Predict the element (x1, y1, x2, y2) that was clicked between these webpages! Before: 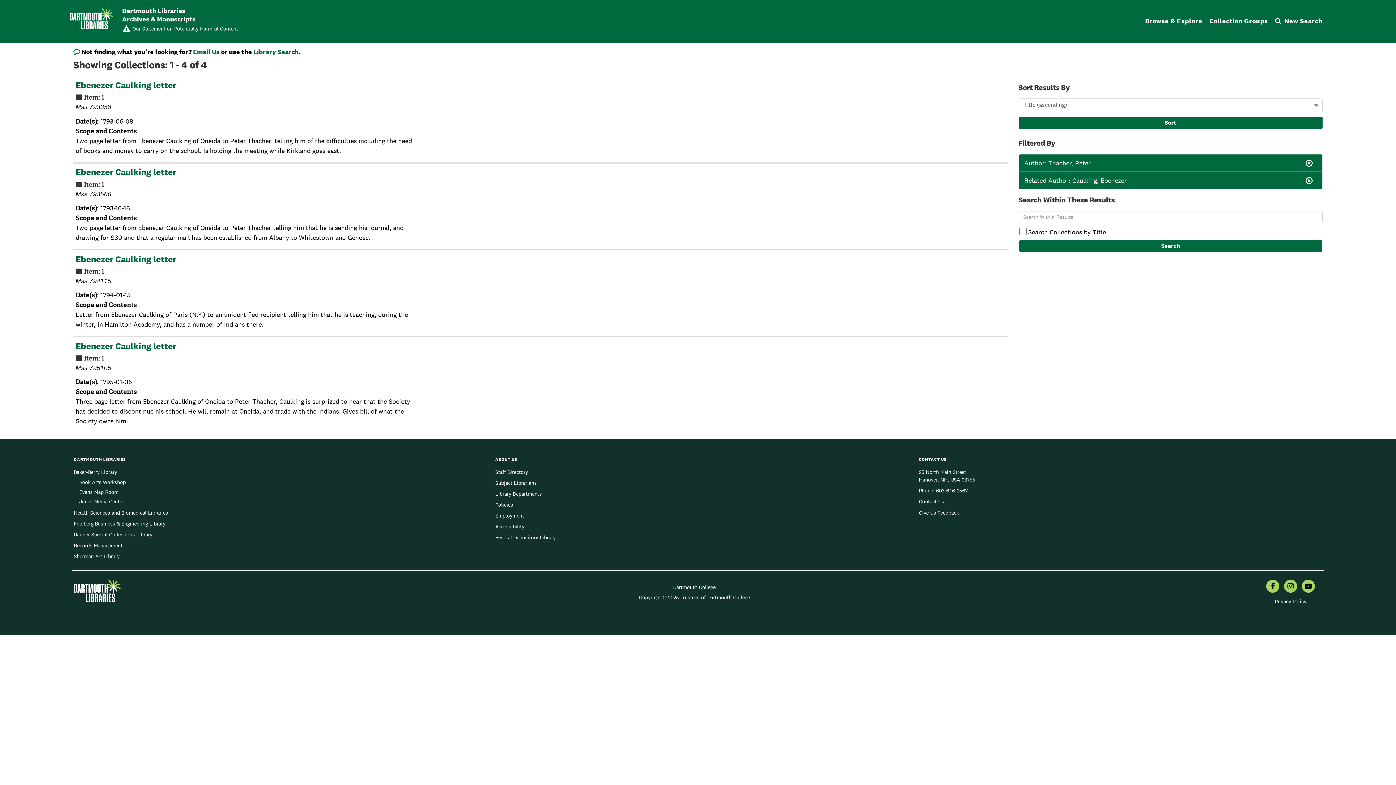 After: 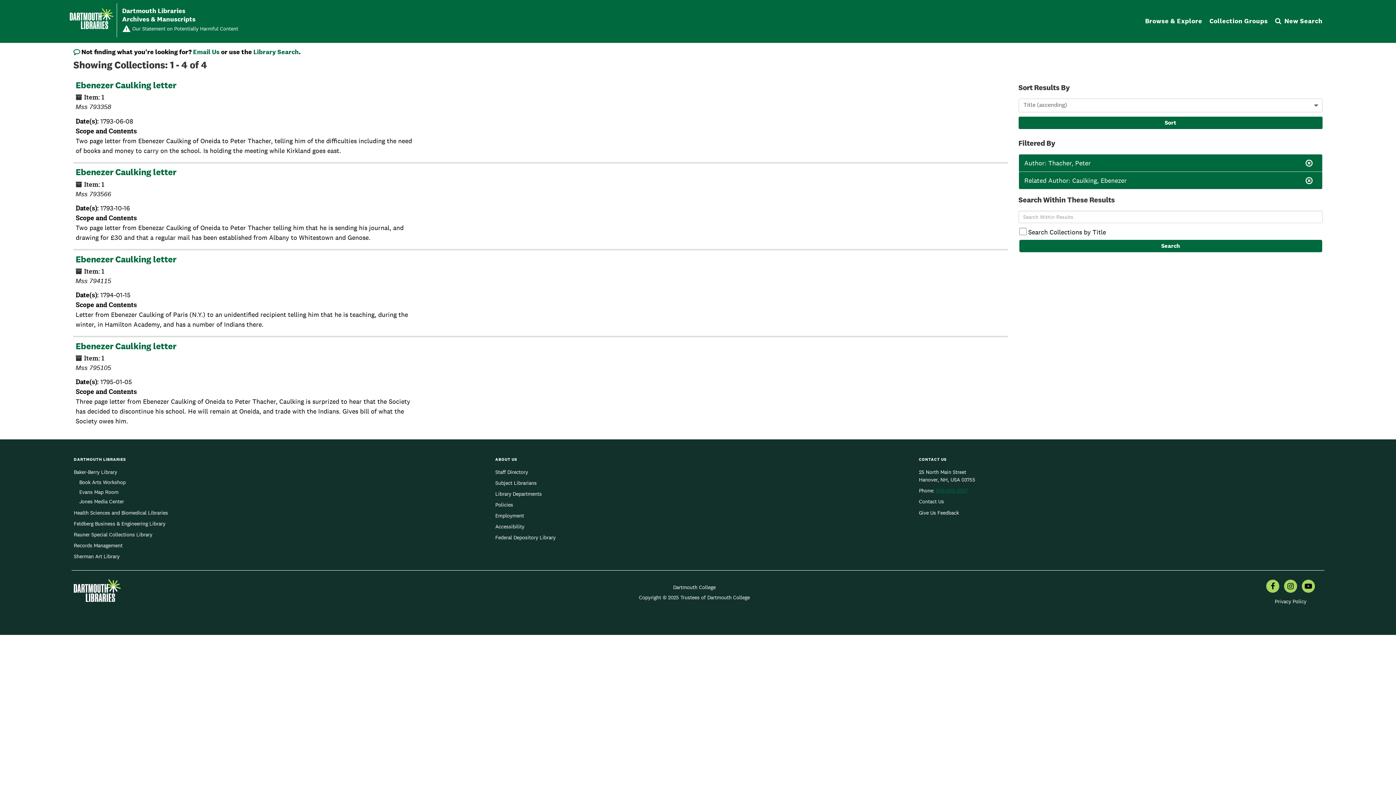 Action: label: 603-646-2567 bbox: (936, 487, 967, 495)